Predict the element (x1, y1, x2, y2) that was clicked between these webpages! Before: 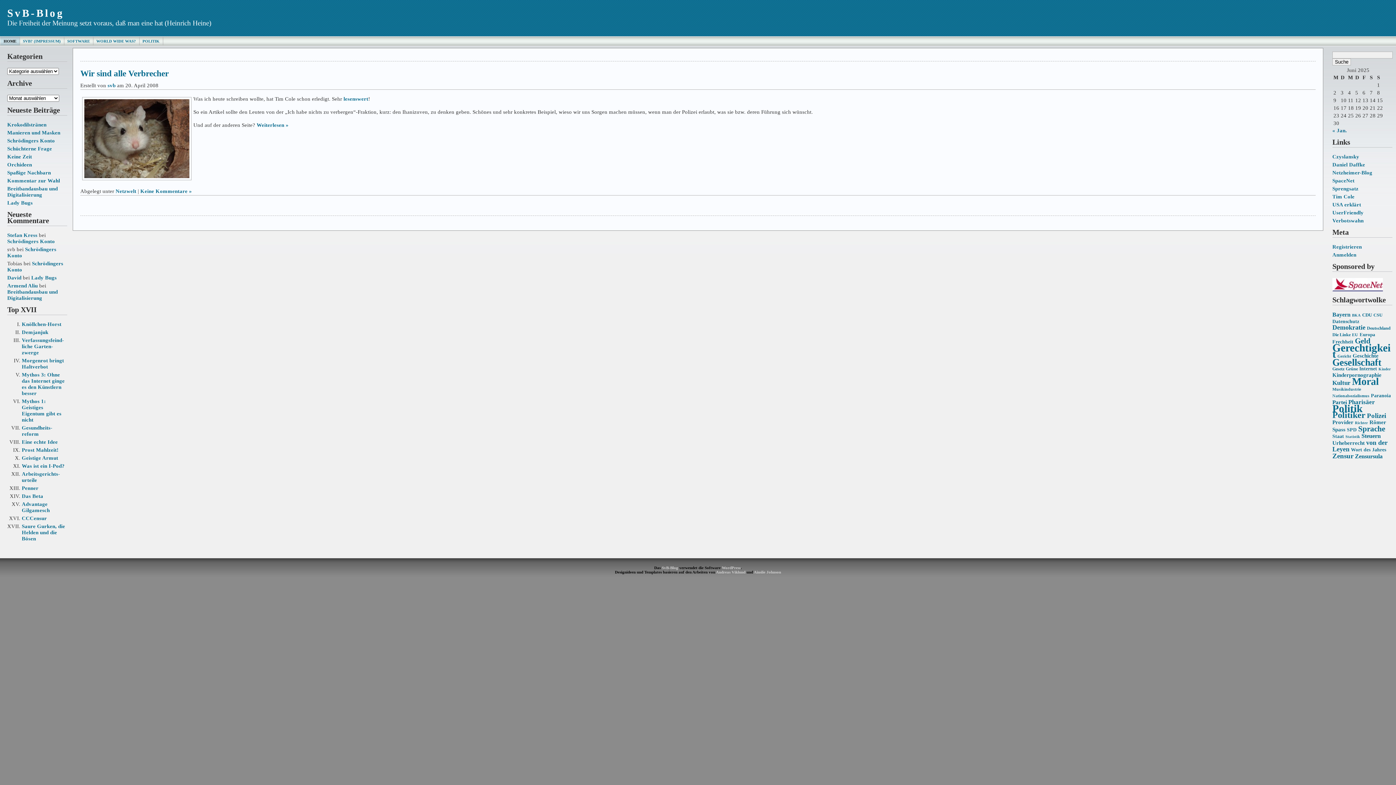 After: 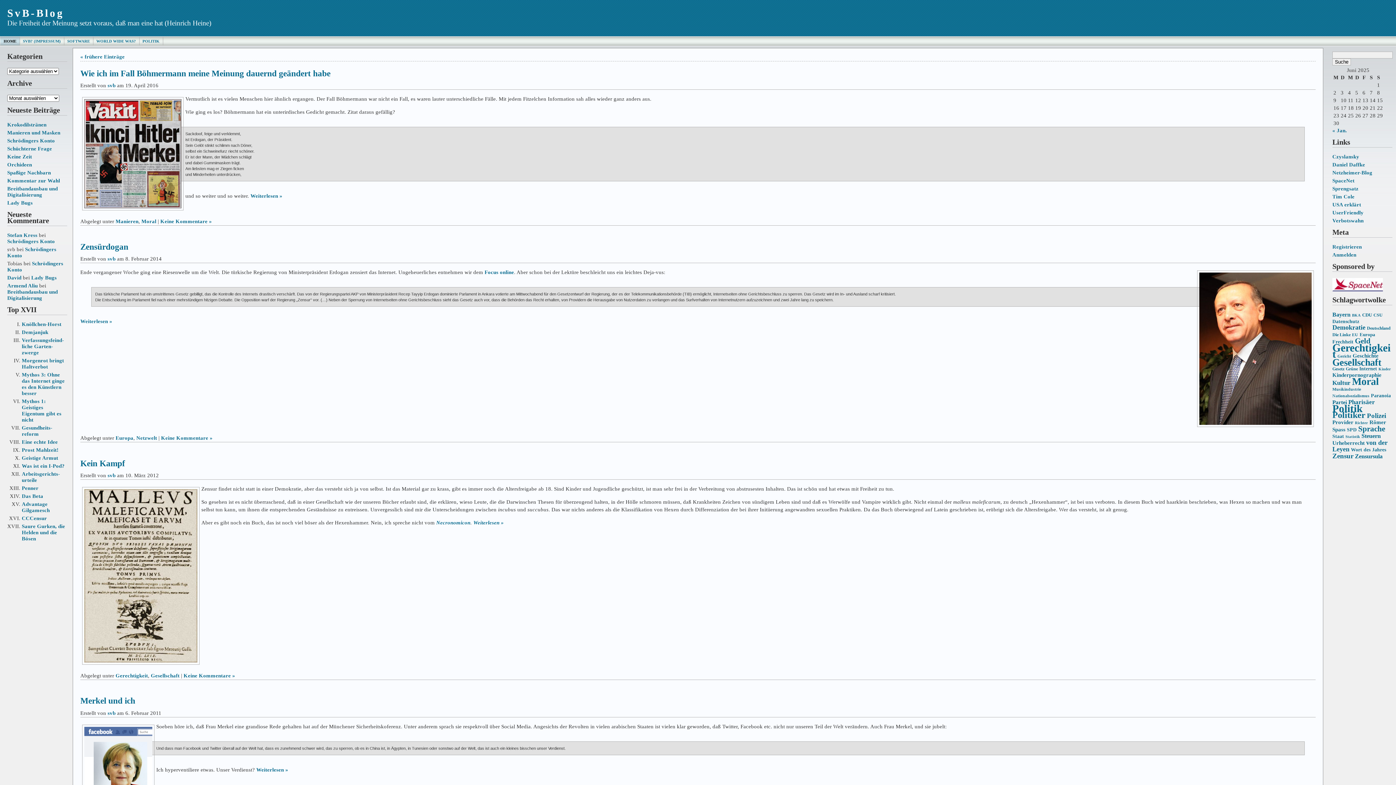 Action: label: Zensur (27 Einträge) bbox: (1332, 452, 1353, 459)